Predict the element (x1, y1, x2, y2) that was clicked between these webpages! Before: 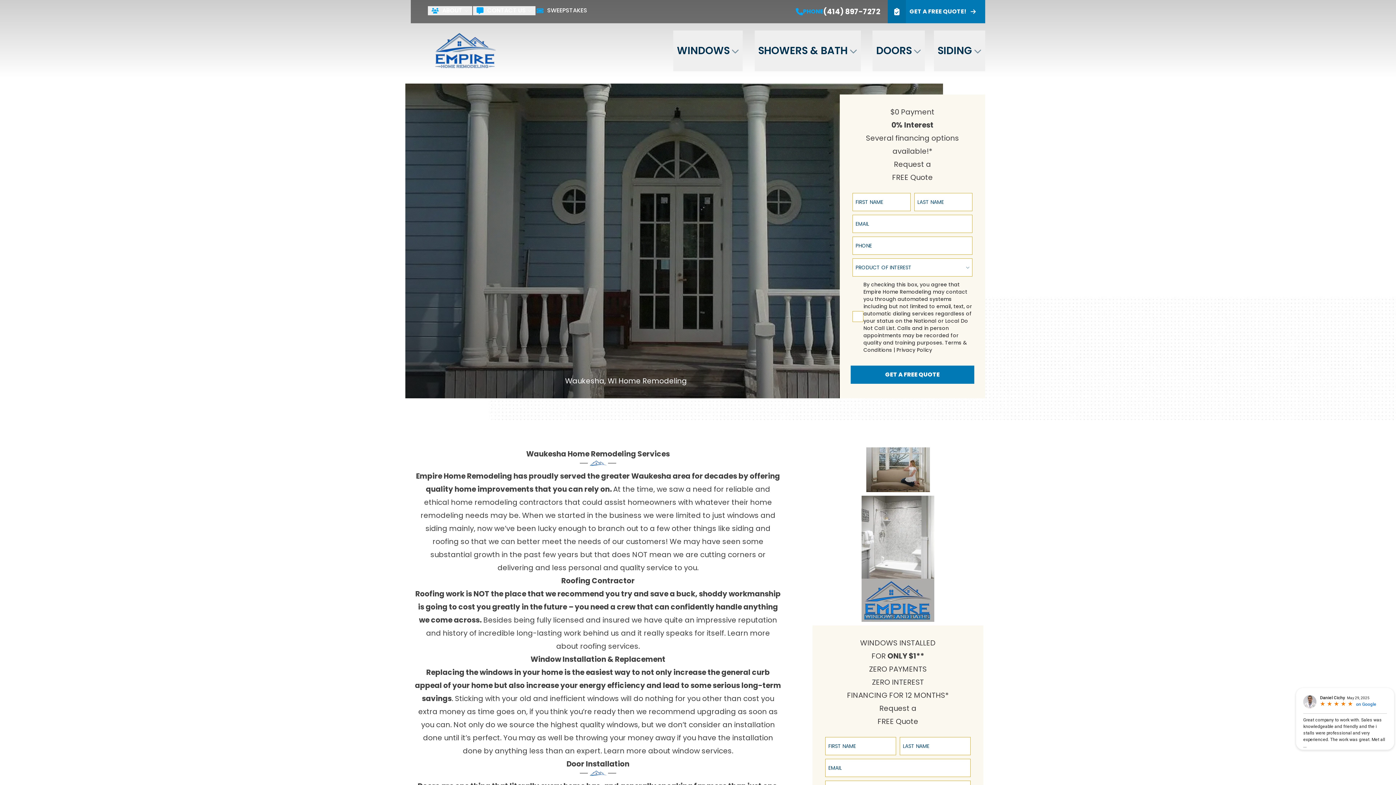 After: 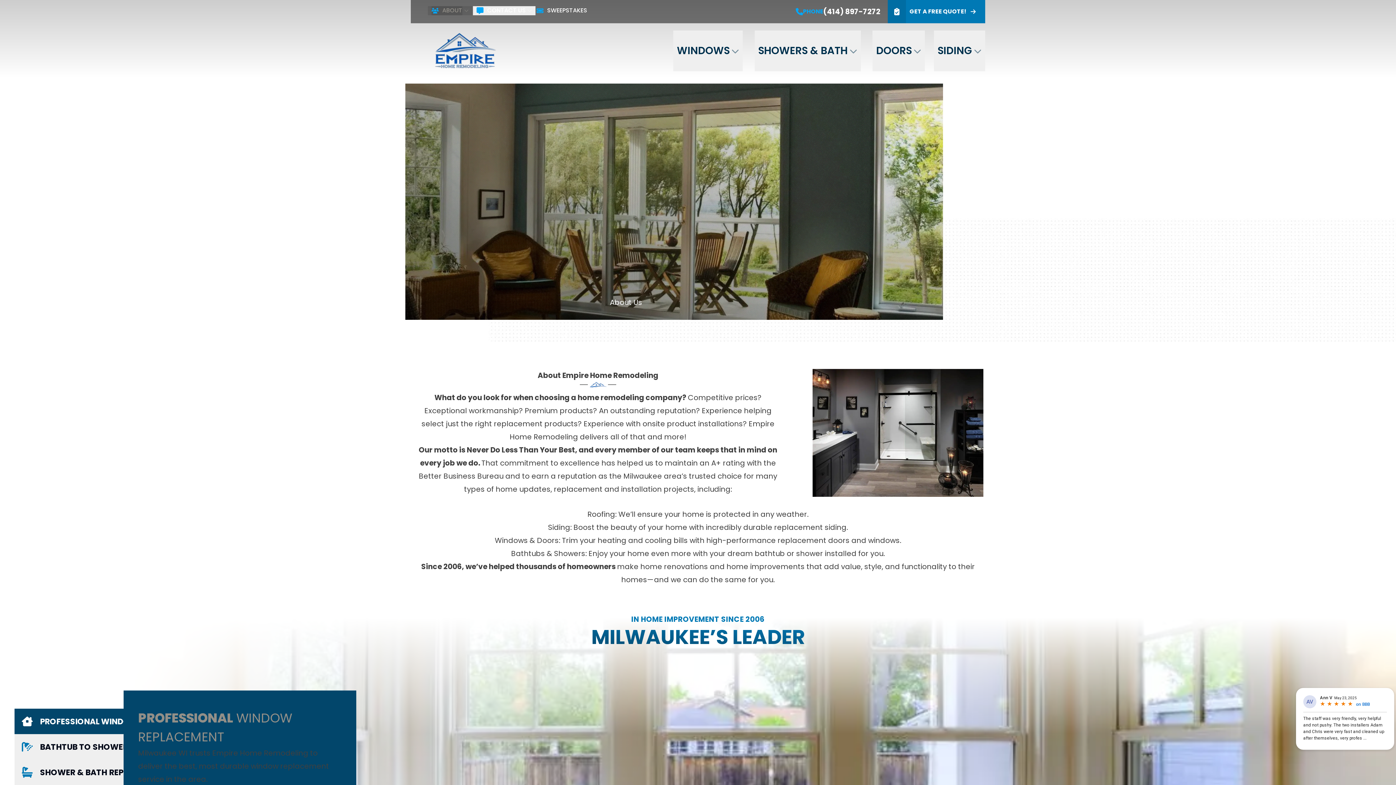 Action: label: ABOUT bbox: (431, 6, 462, 15)